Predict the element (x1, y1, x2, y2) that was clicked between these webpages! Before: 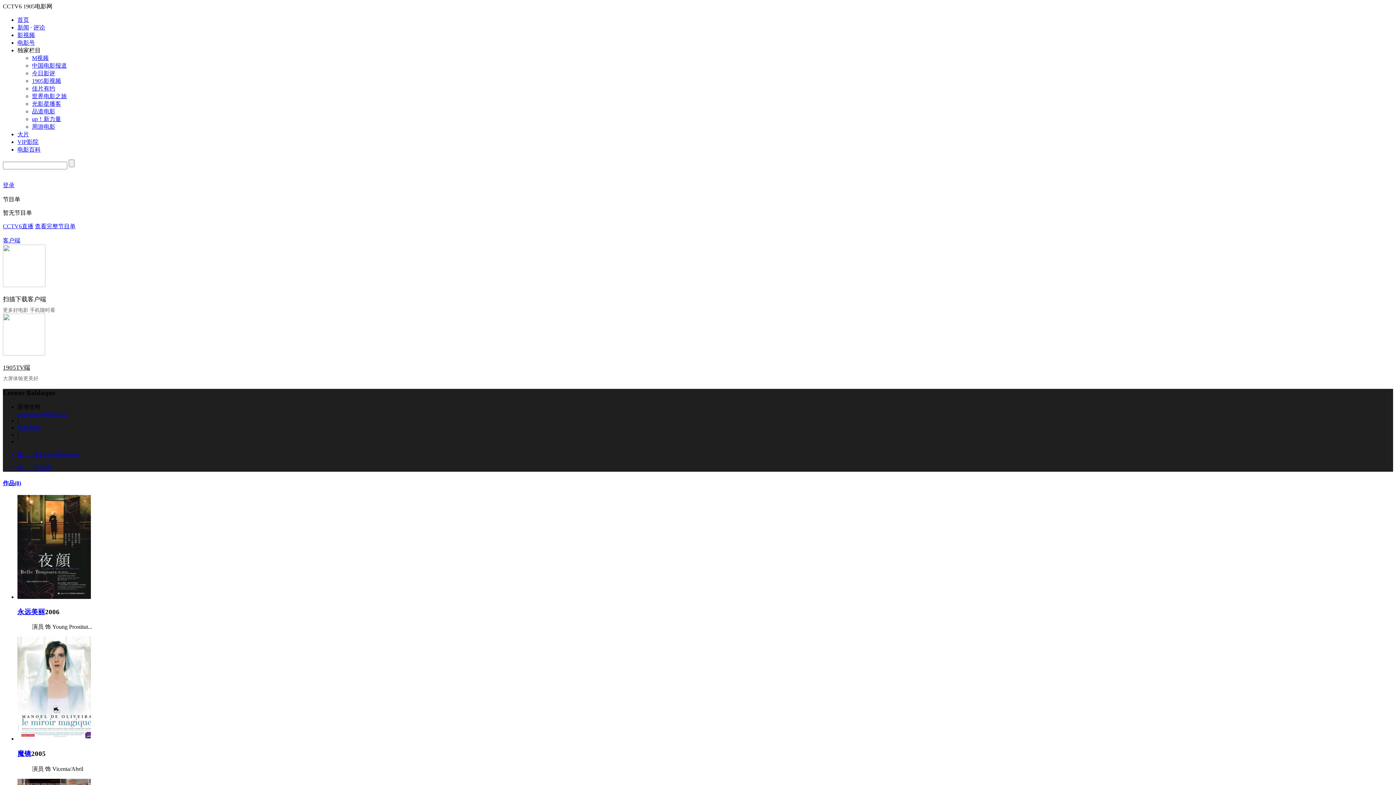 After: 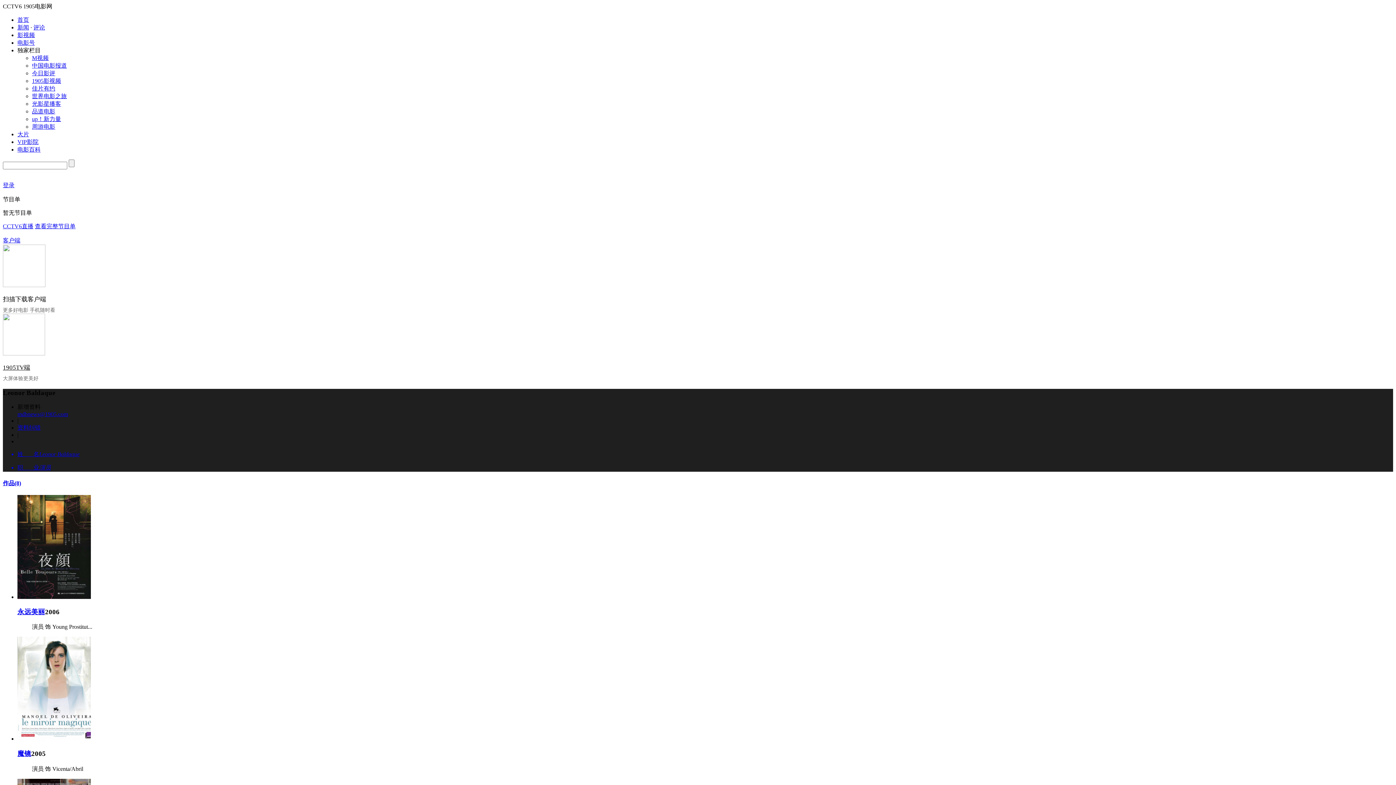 Action: label: 光影星播客 bbox: (32, 100, 61, 106)